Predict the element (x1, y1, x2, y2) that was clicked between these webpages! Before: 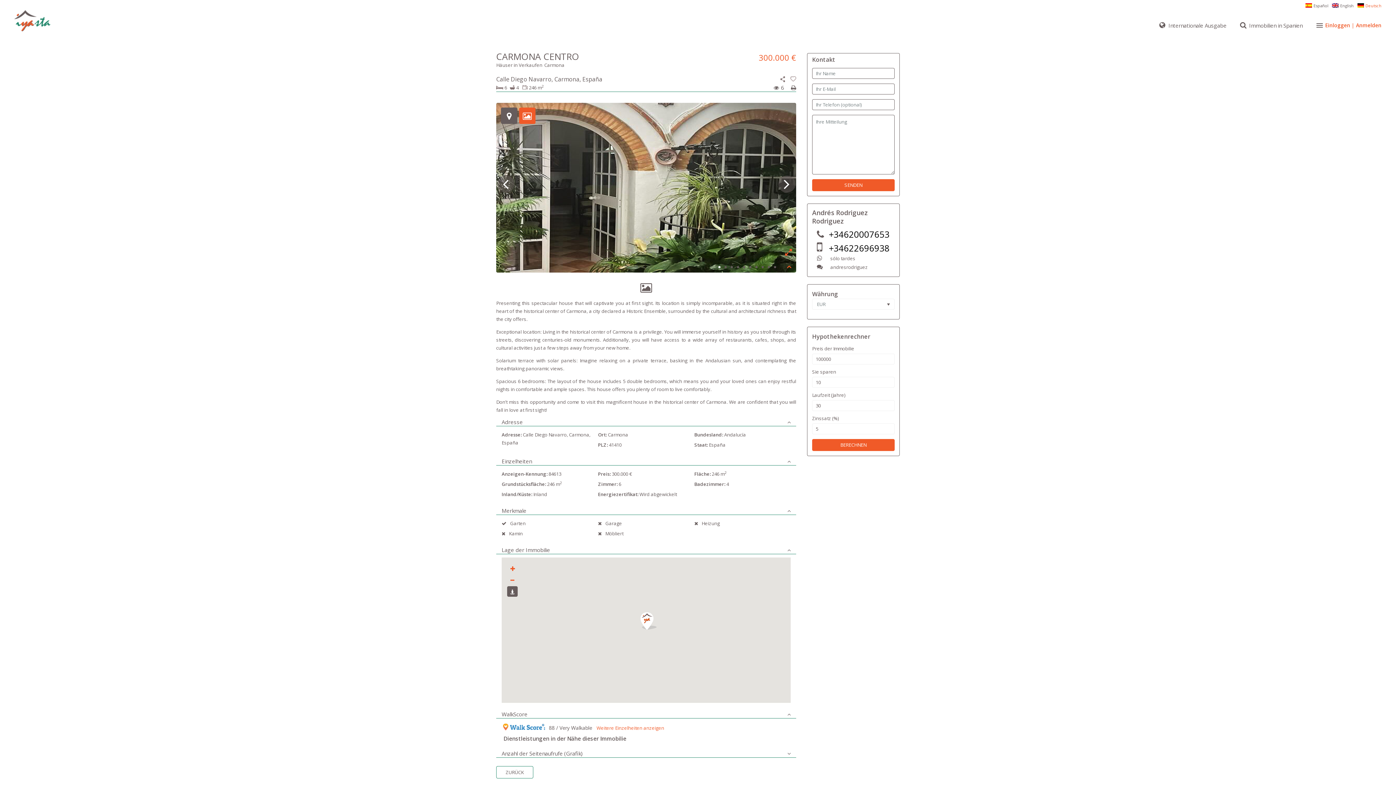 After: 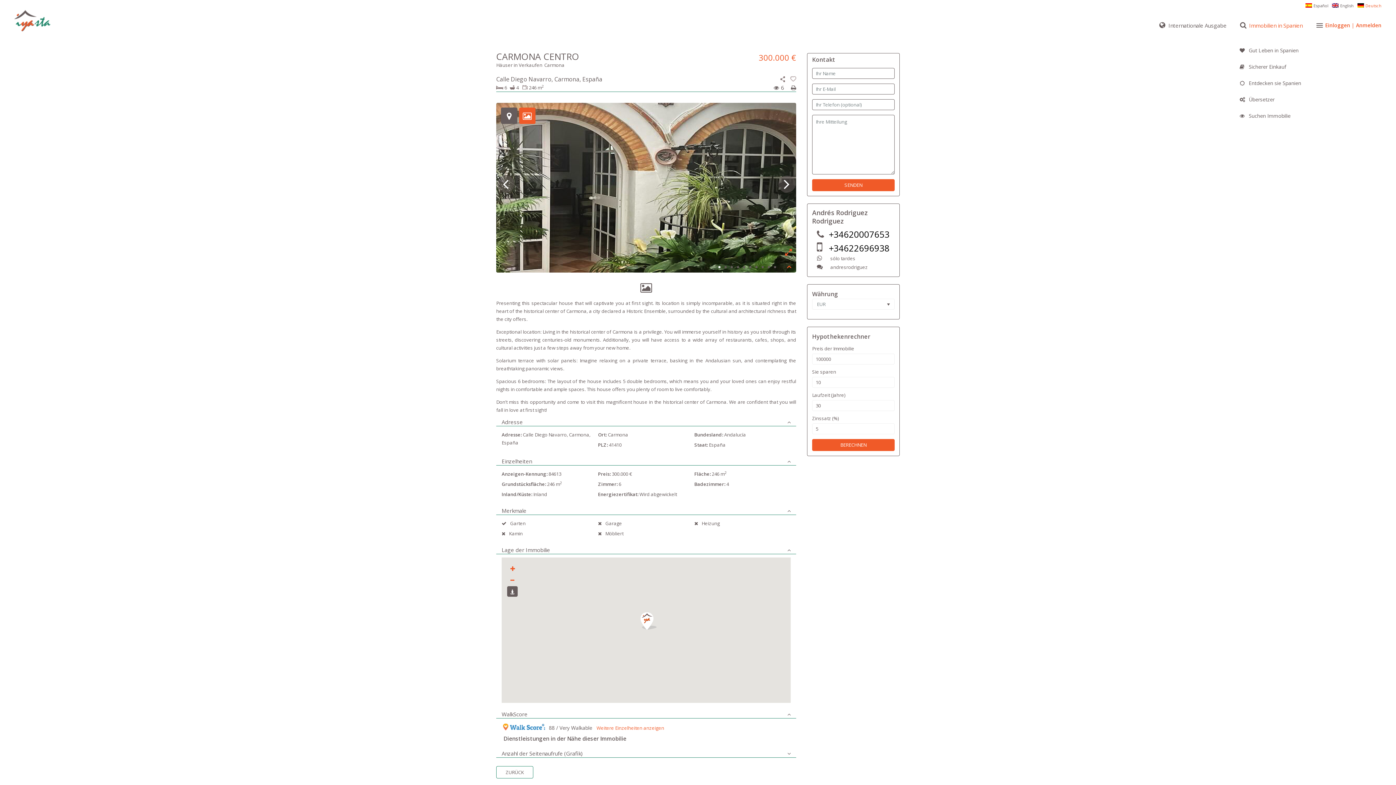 Action: bbox: (1234, 9, 1309, 41) label: Immobilien in Spanien